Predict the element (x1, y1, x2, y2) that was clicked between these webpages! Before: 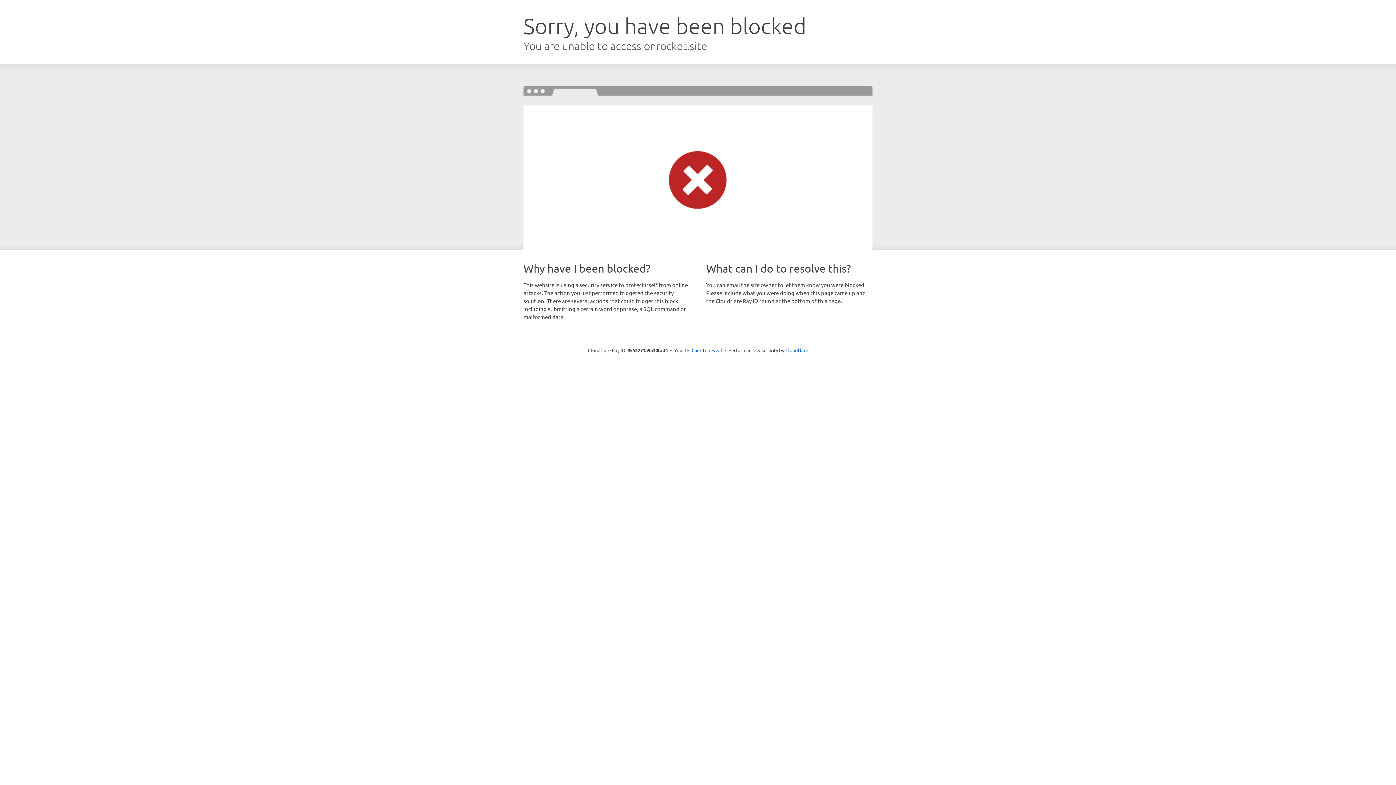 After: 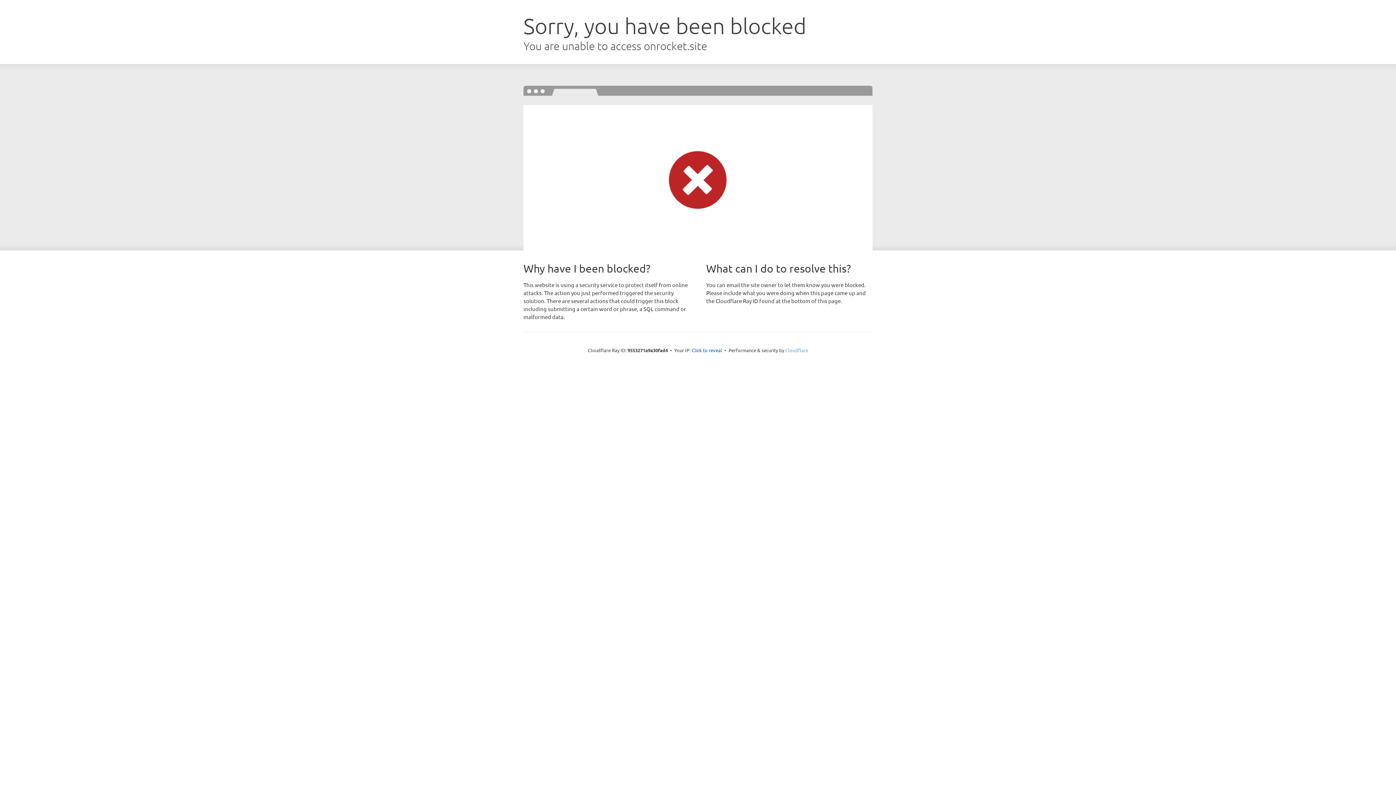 Action: label: Cloudflare bbox: (785, 347, 808, 353)